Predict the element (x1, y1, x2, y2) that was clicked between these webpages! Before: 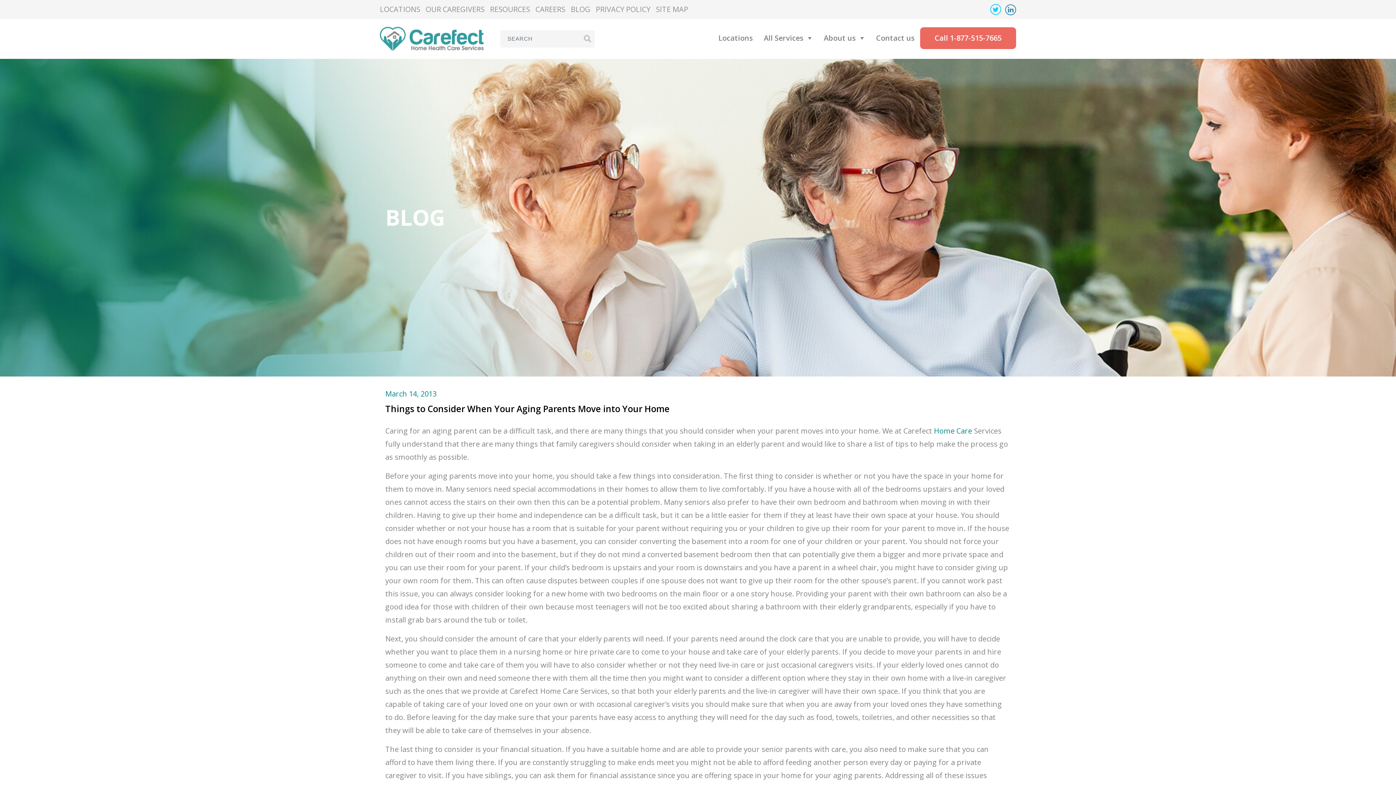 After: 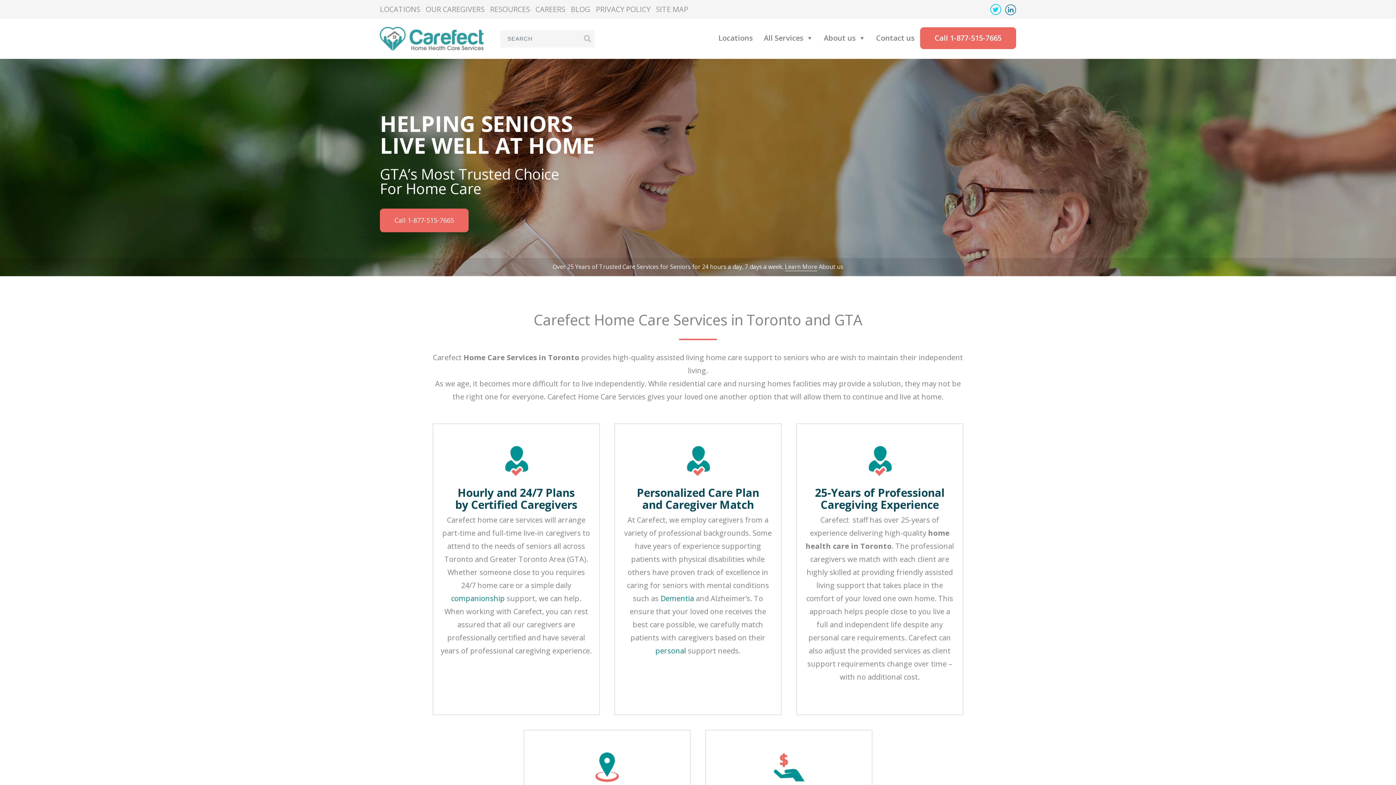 Action: bbox: (934, 426, 972, 436) label: Home Care